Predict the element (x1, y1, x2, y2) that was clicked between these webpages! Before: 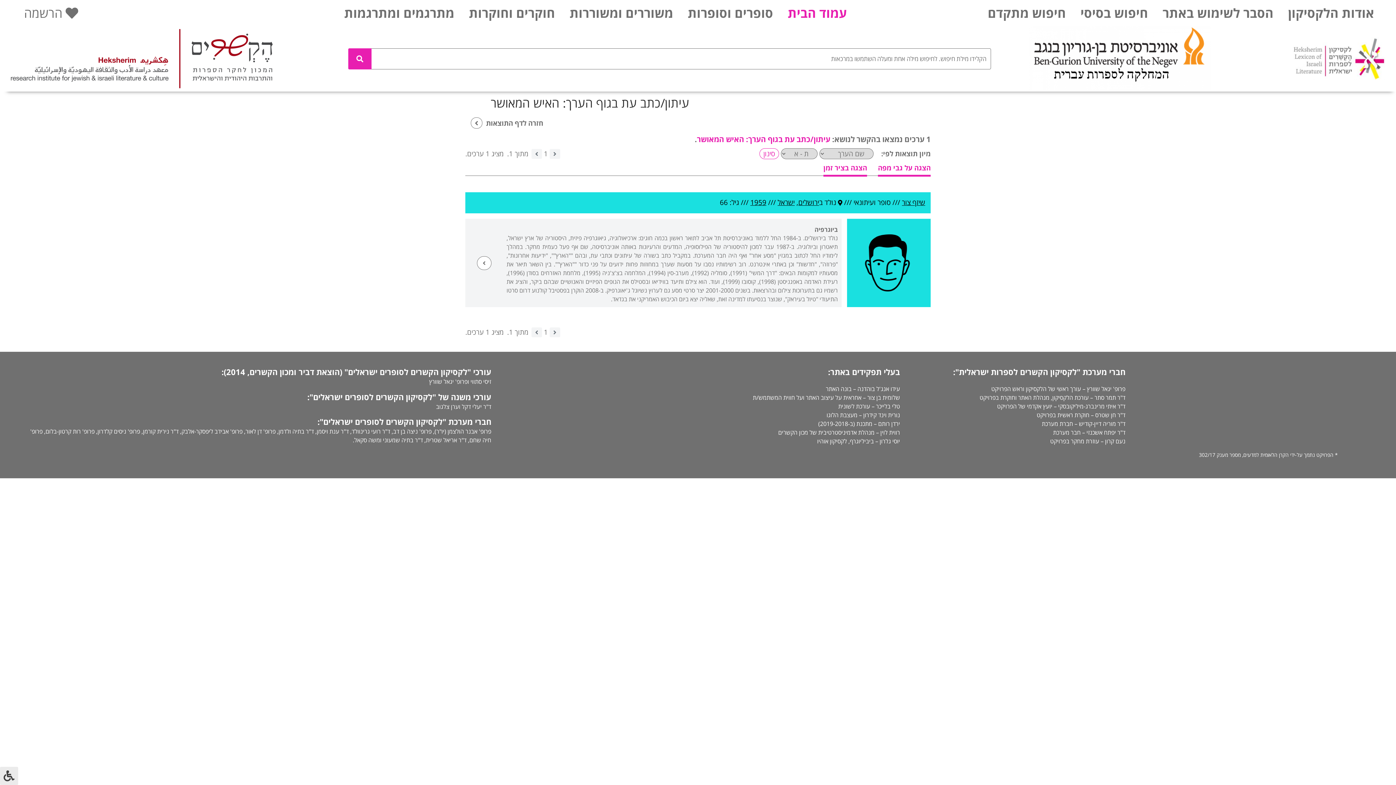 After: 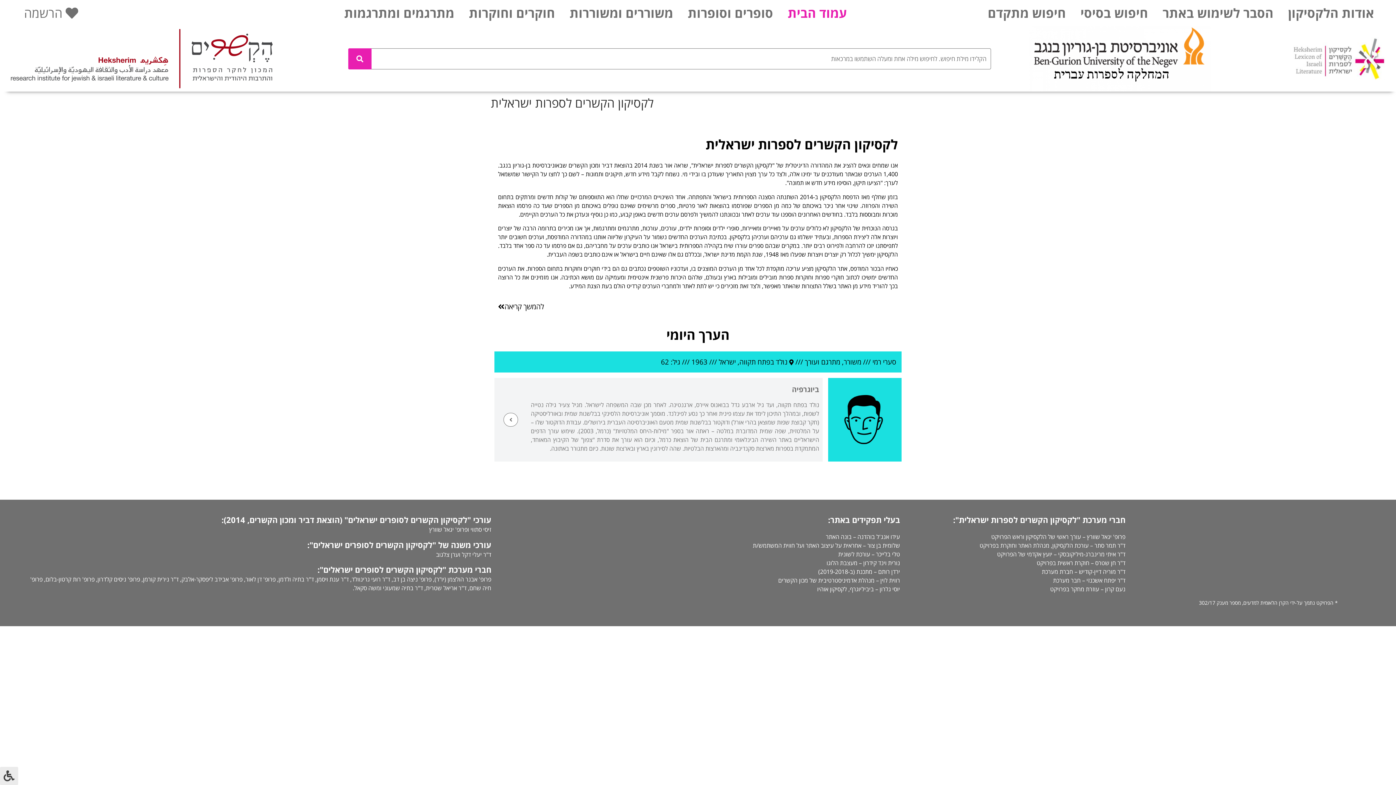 Action: bbox: (1029, 25, 1211, 91)